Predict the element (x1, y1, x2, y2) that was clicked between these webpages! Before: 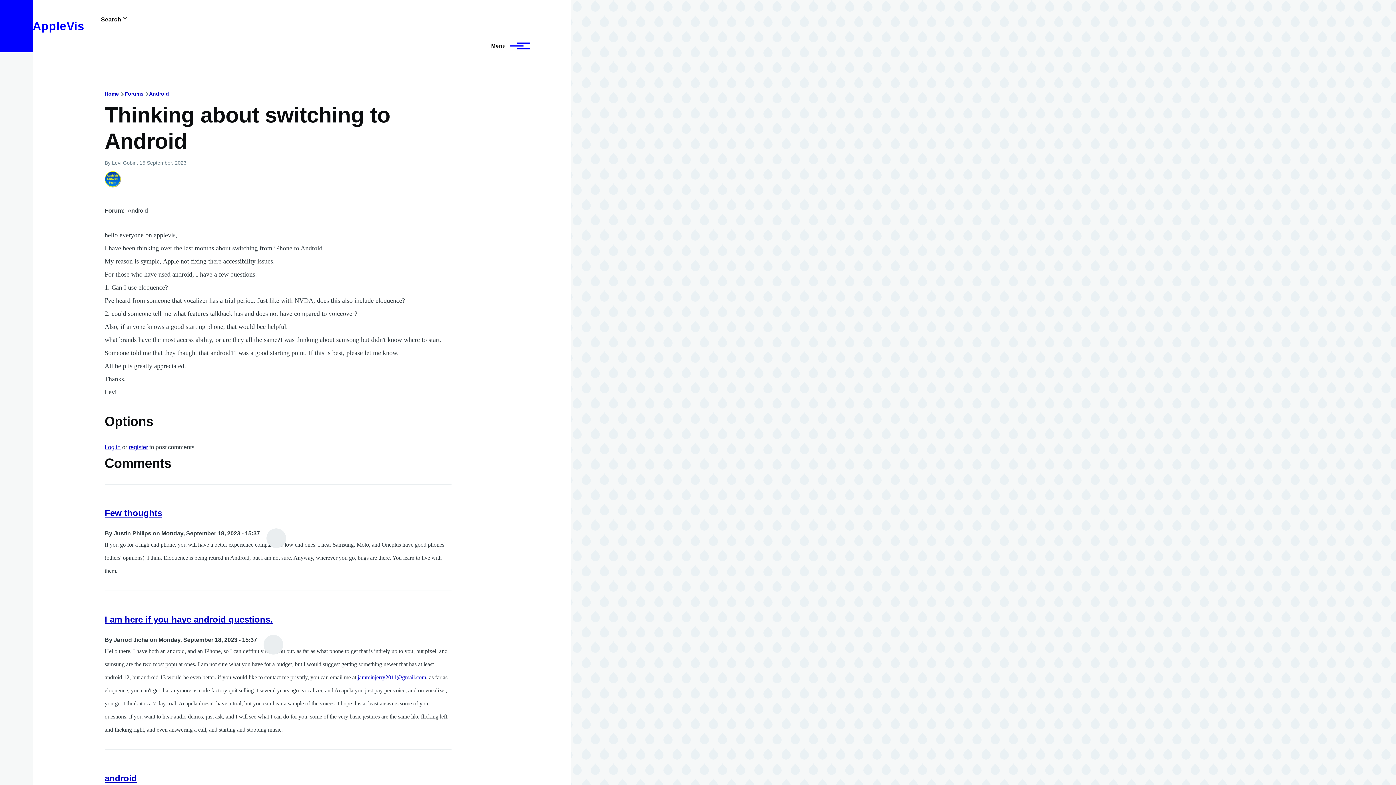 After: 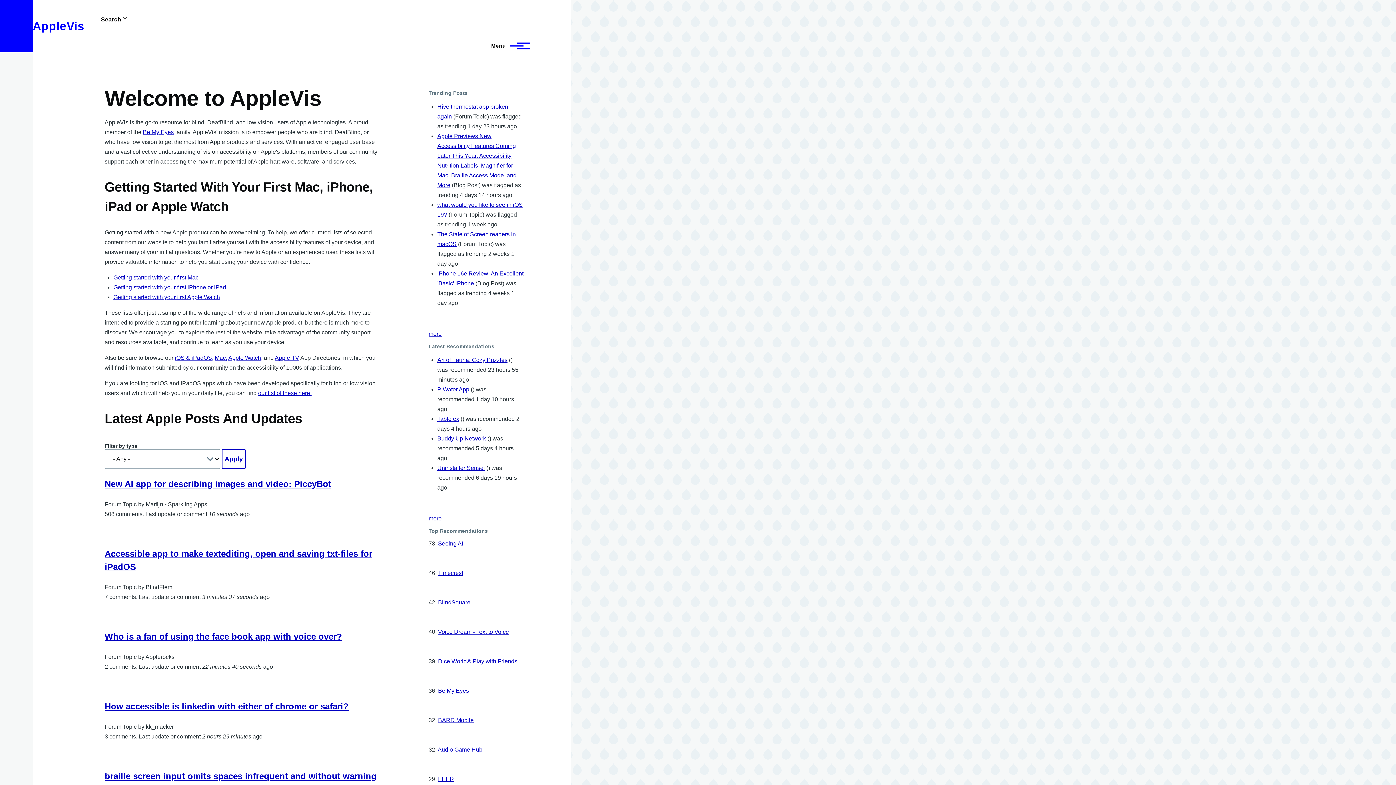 Action: bbox: (32, 19, 84, 32) label: AppleVis